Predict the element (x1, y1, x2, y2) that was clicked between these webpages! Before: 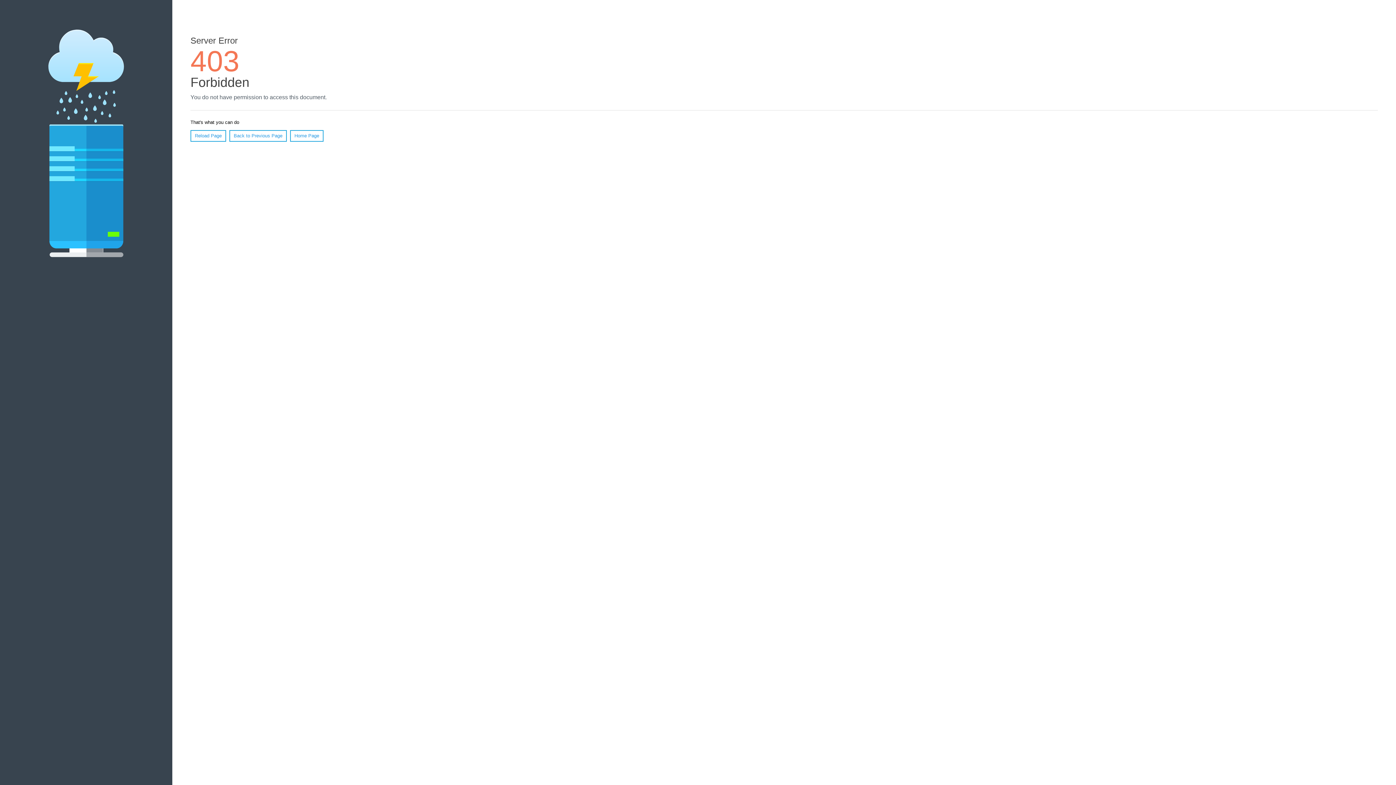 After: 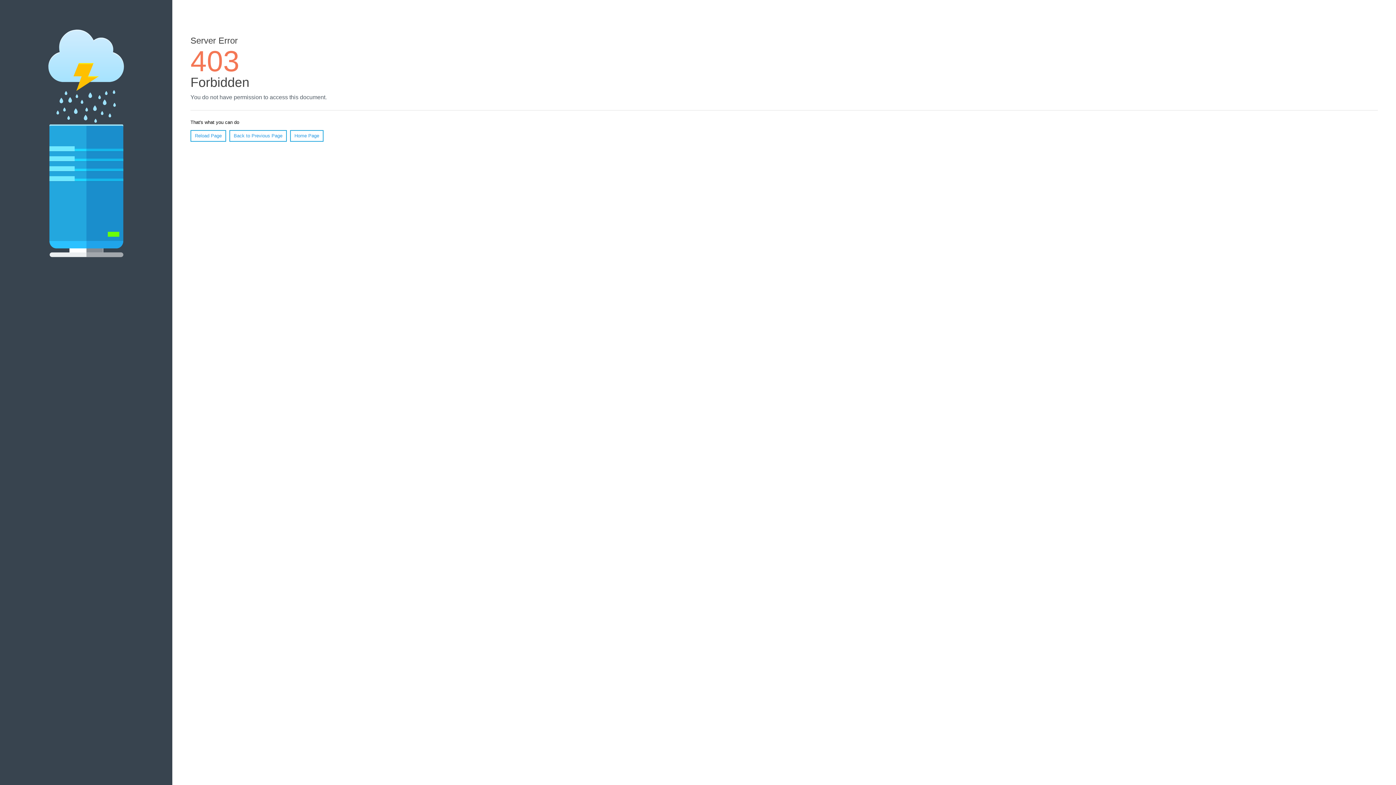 Action: bbox: (290, 130, 323, 141) label: Home Page